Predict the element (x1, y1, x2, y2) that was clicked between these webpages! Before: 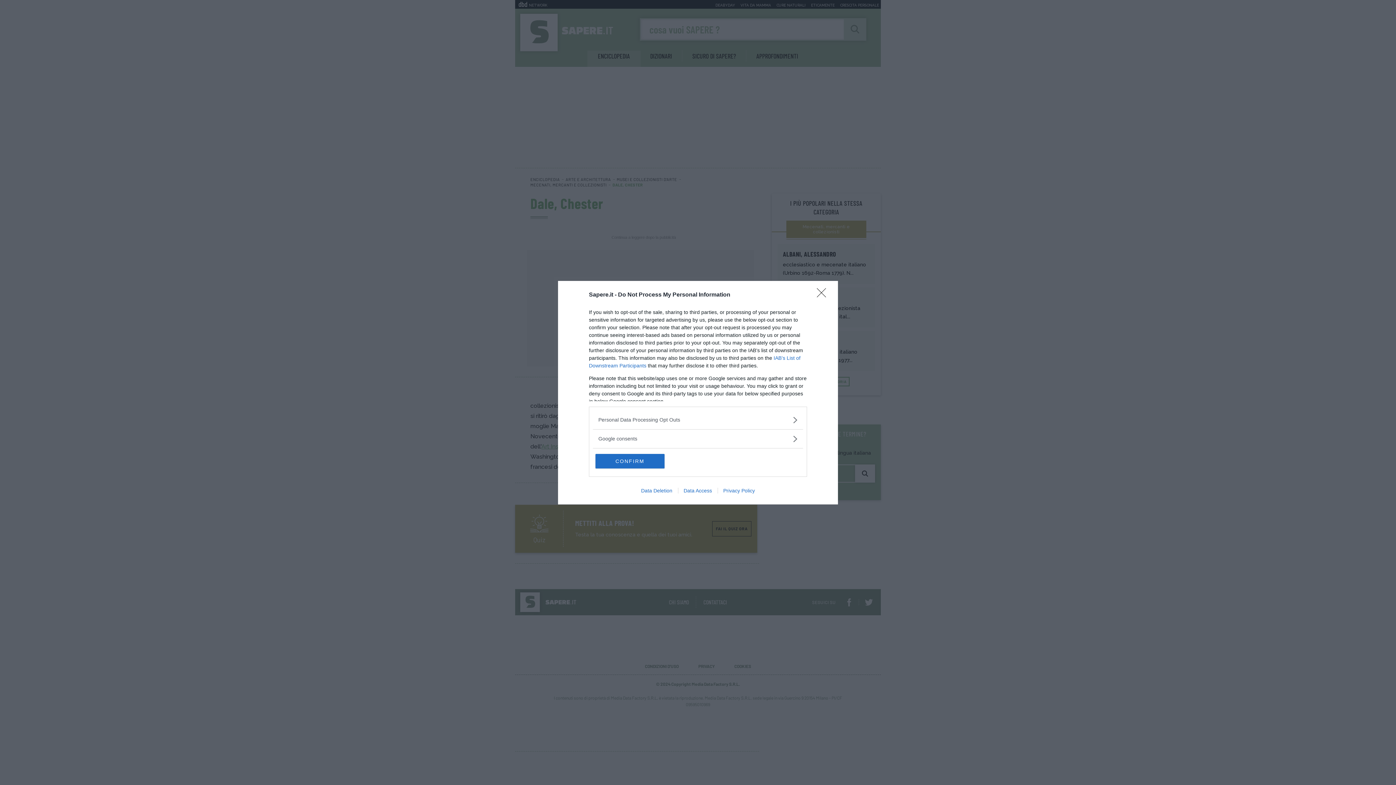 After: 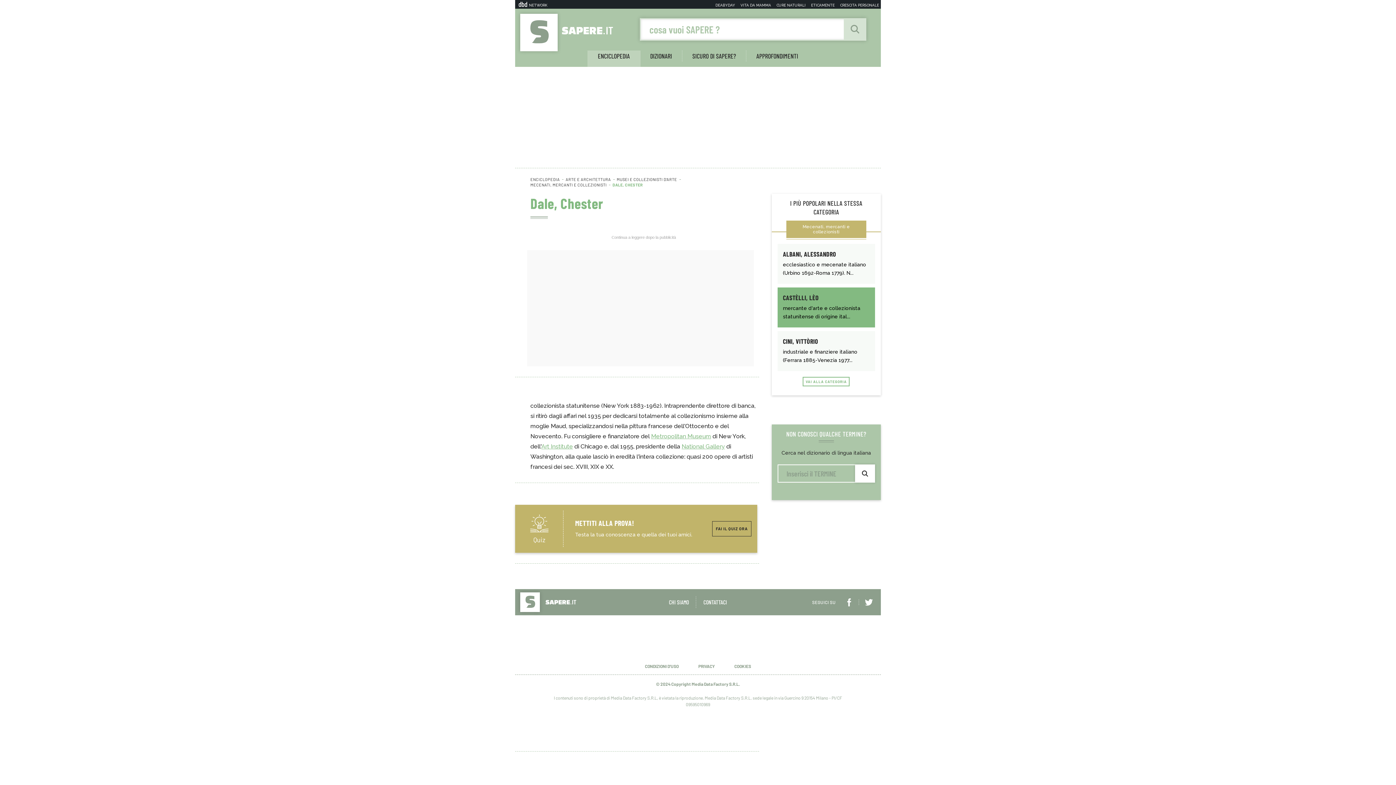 Action: bbox: (817, 288, 830, 302) label: Close